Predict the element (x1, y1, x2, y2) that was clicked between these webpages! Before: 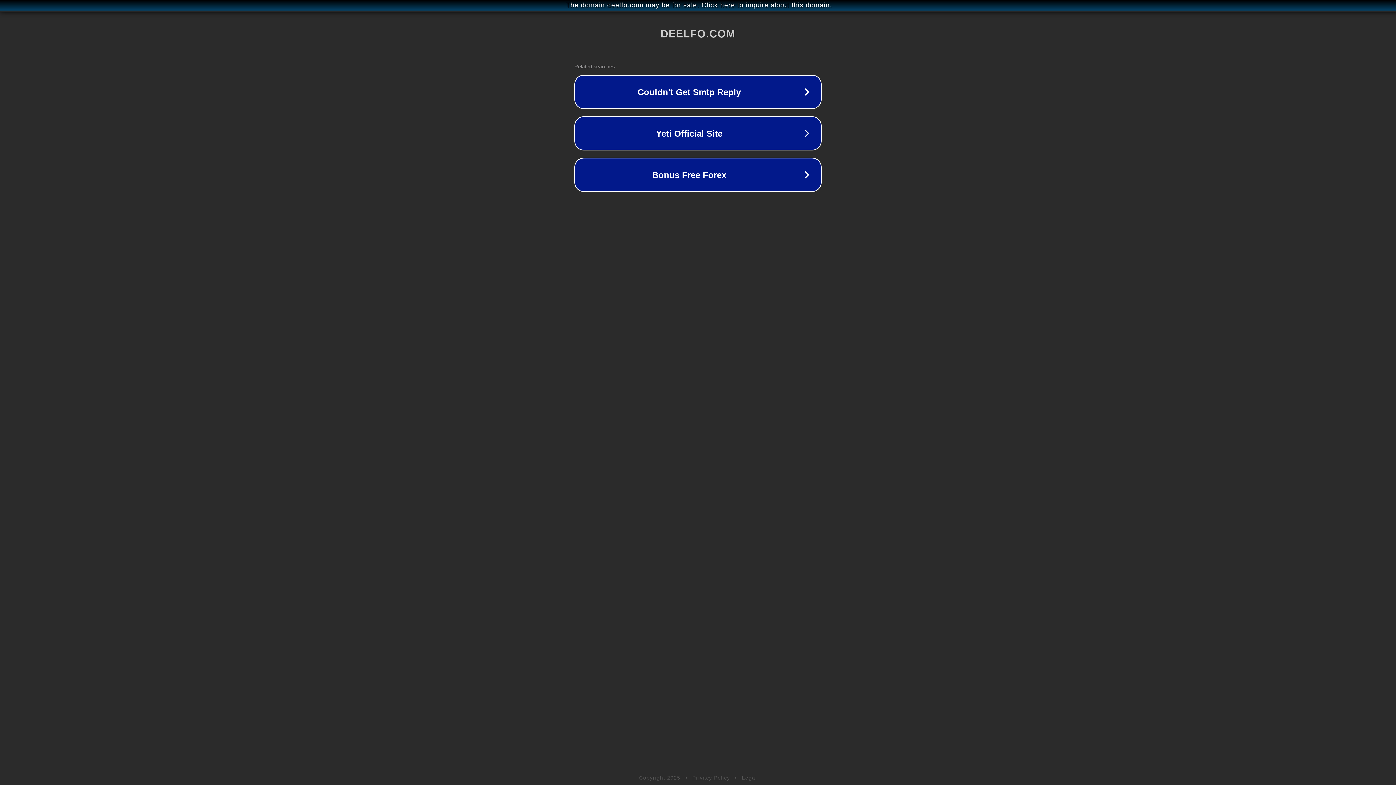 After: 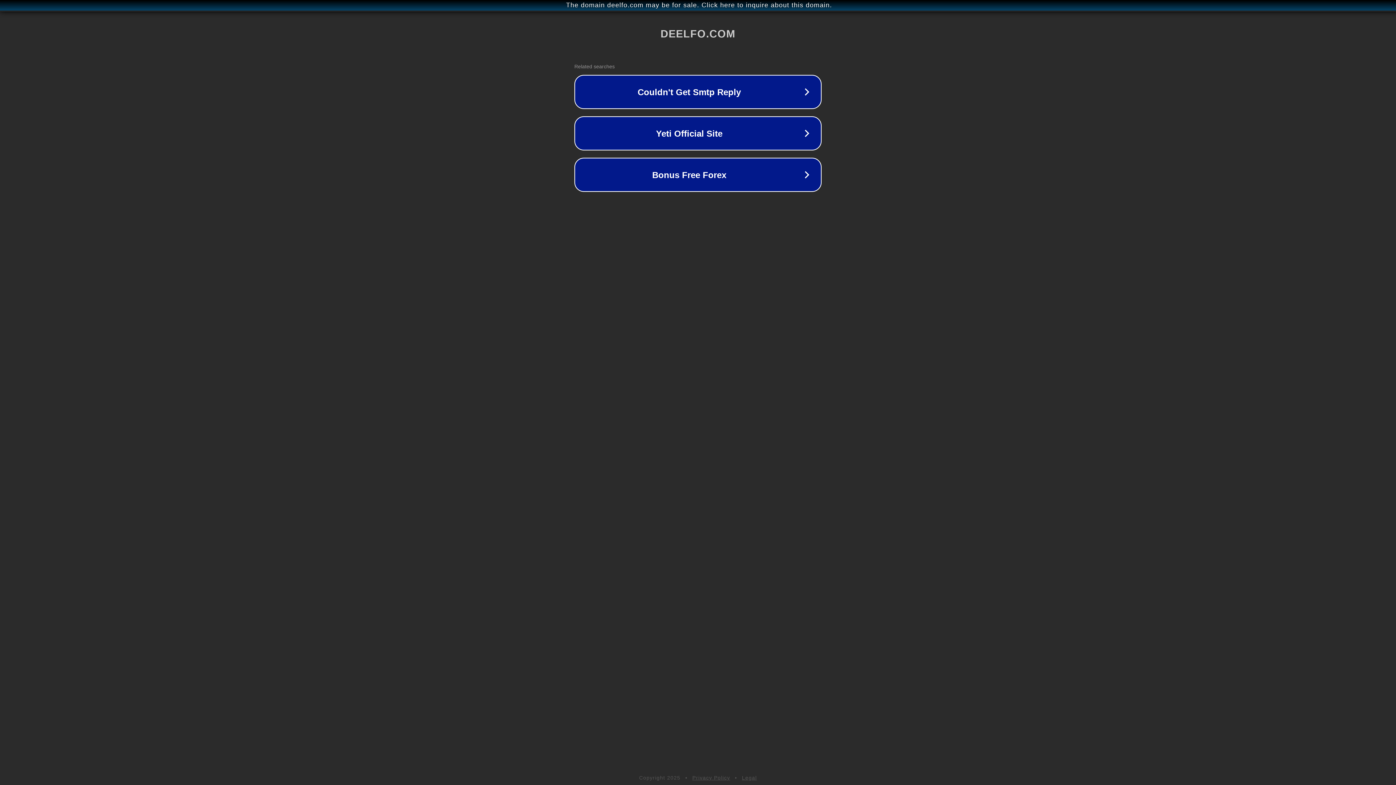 Action: bbox: (692, 775, 730, 781) label: Privacy Policy